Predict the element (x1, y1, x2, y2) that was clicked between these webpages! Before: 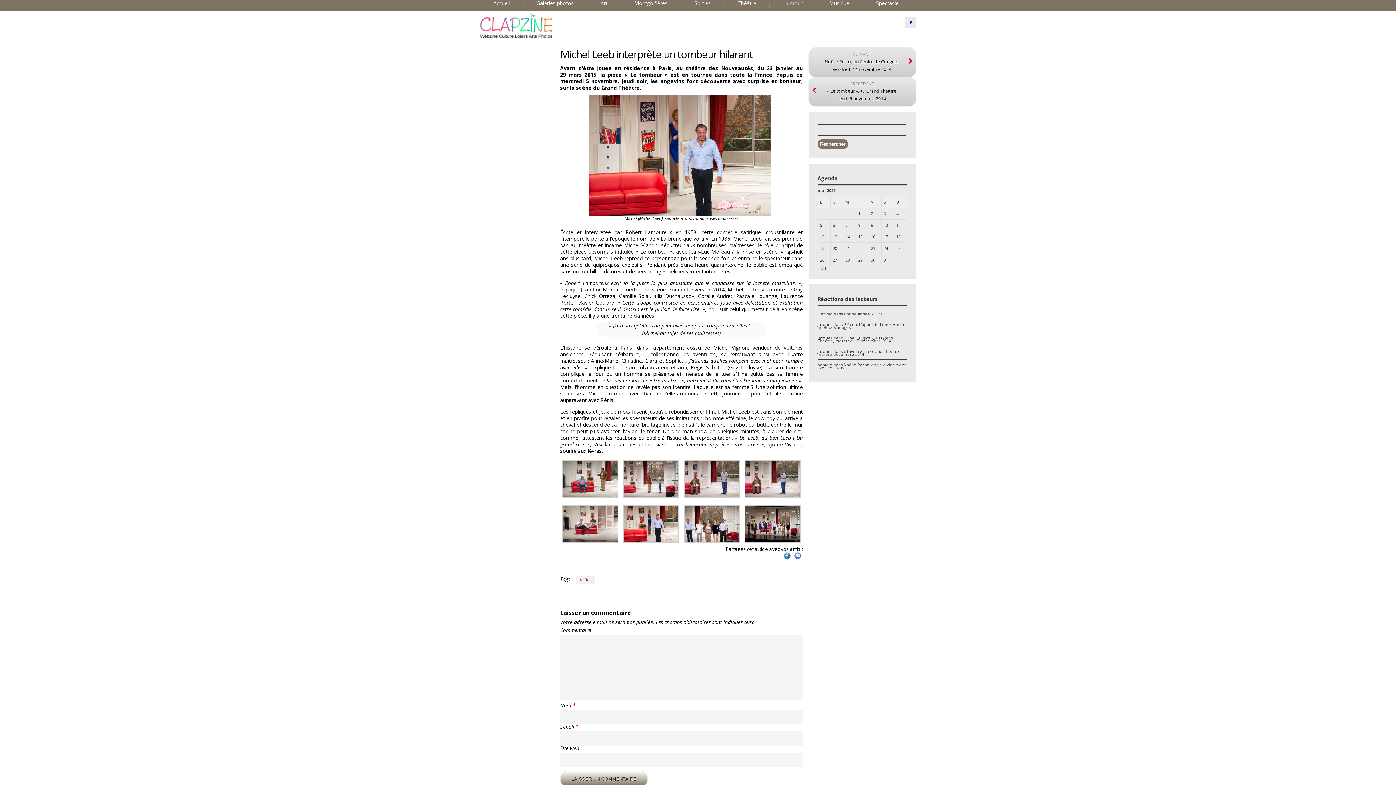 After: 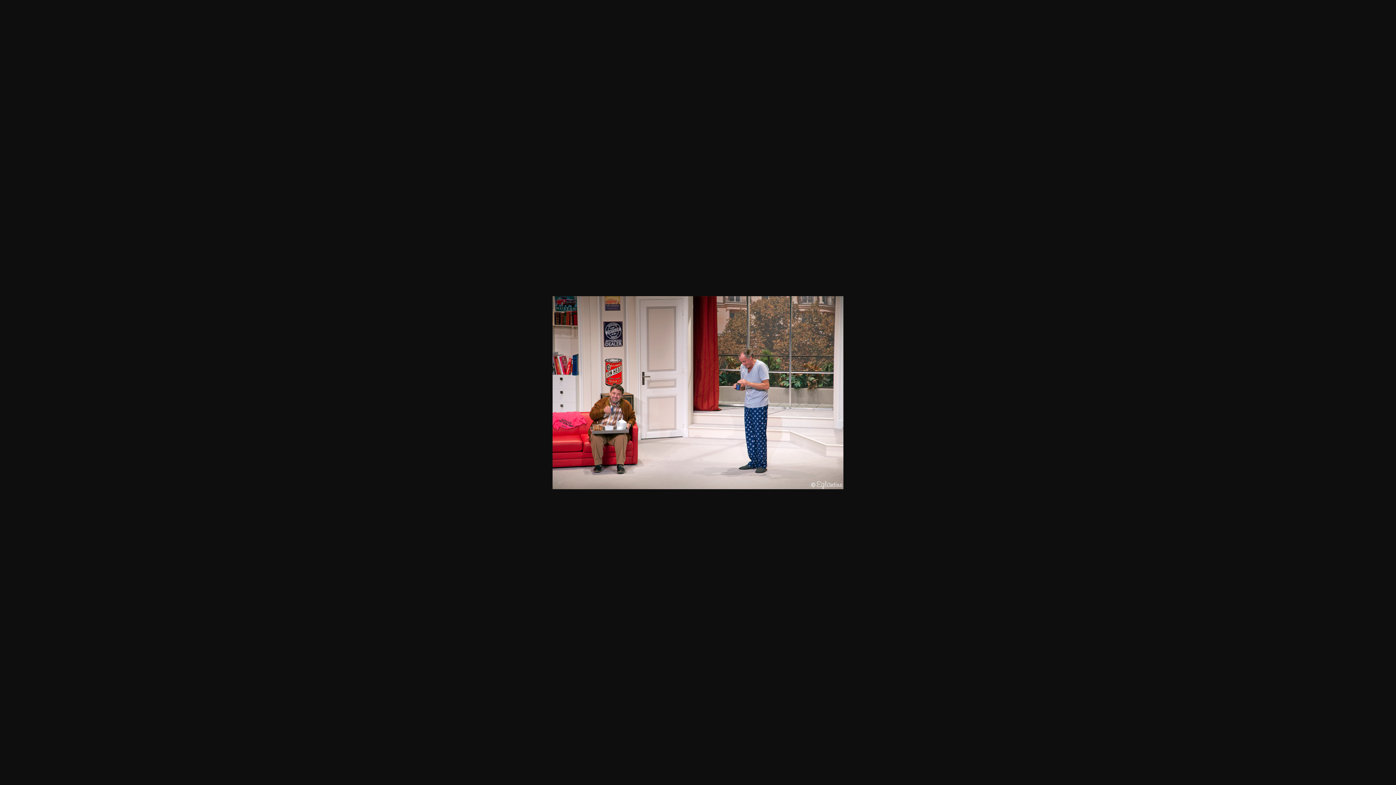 Action: bbox: (744, 493, 800, 499)